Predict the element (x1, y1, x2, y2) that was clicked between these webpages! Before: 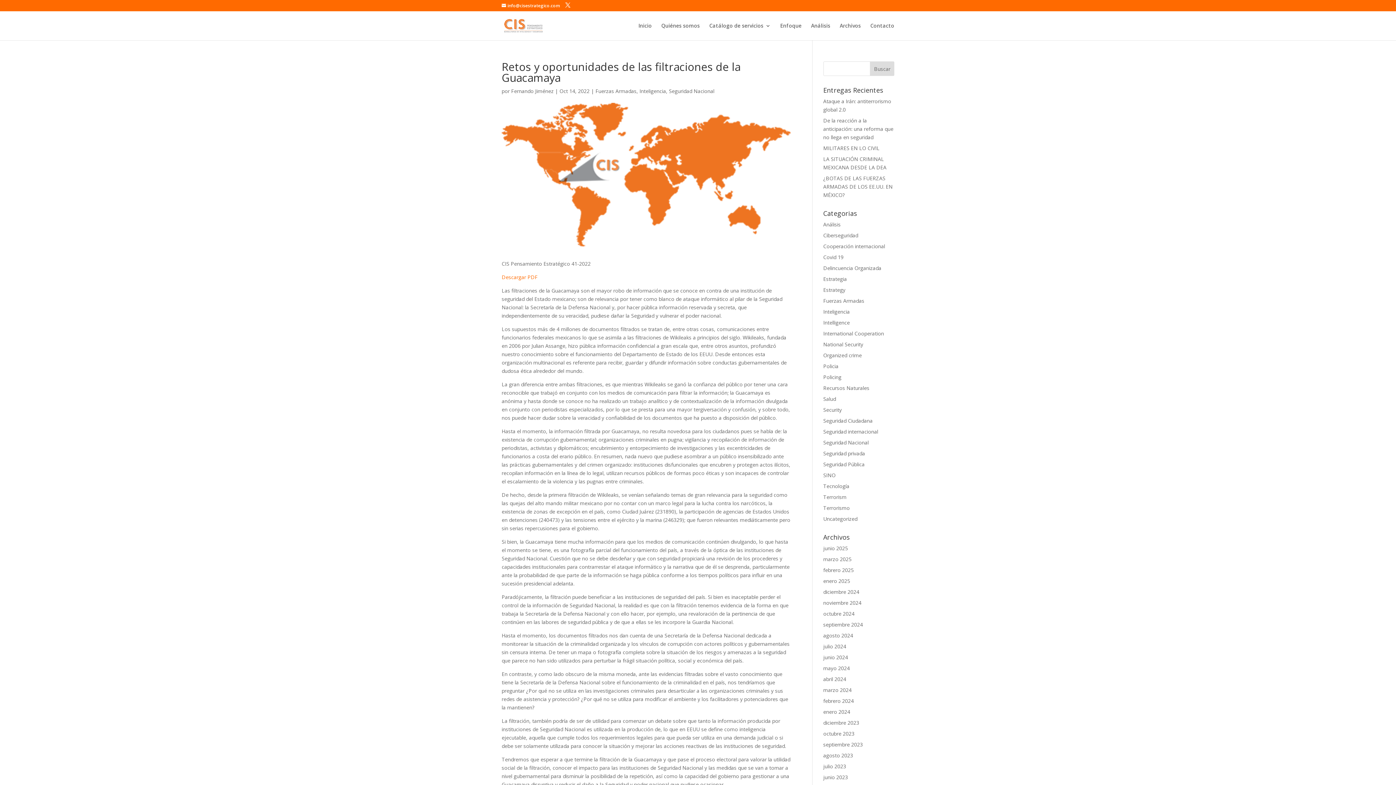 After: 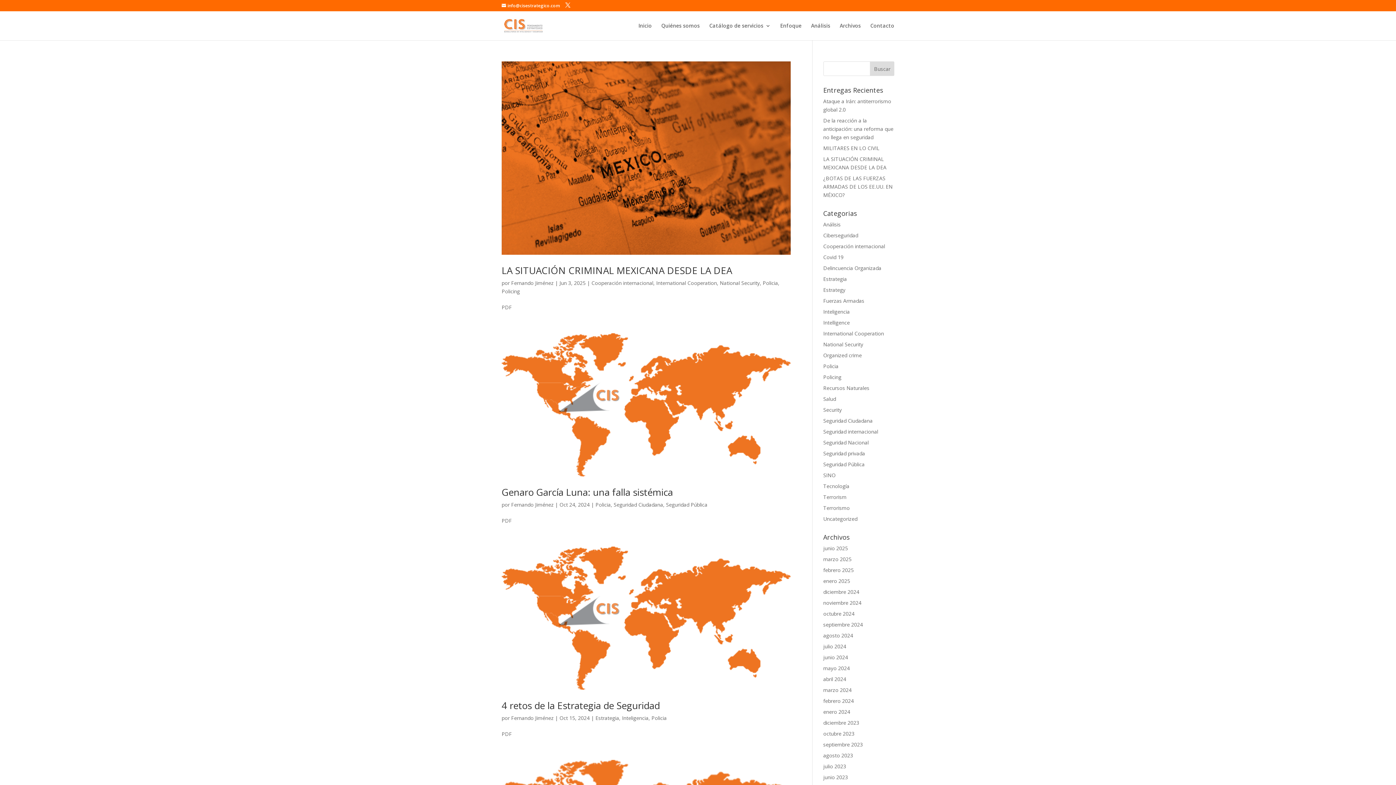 Action: label: Policia bbox: (823, 362, 838, 369)